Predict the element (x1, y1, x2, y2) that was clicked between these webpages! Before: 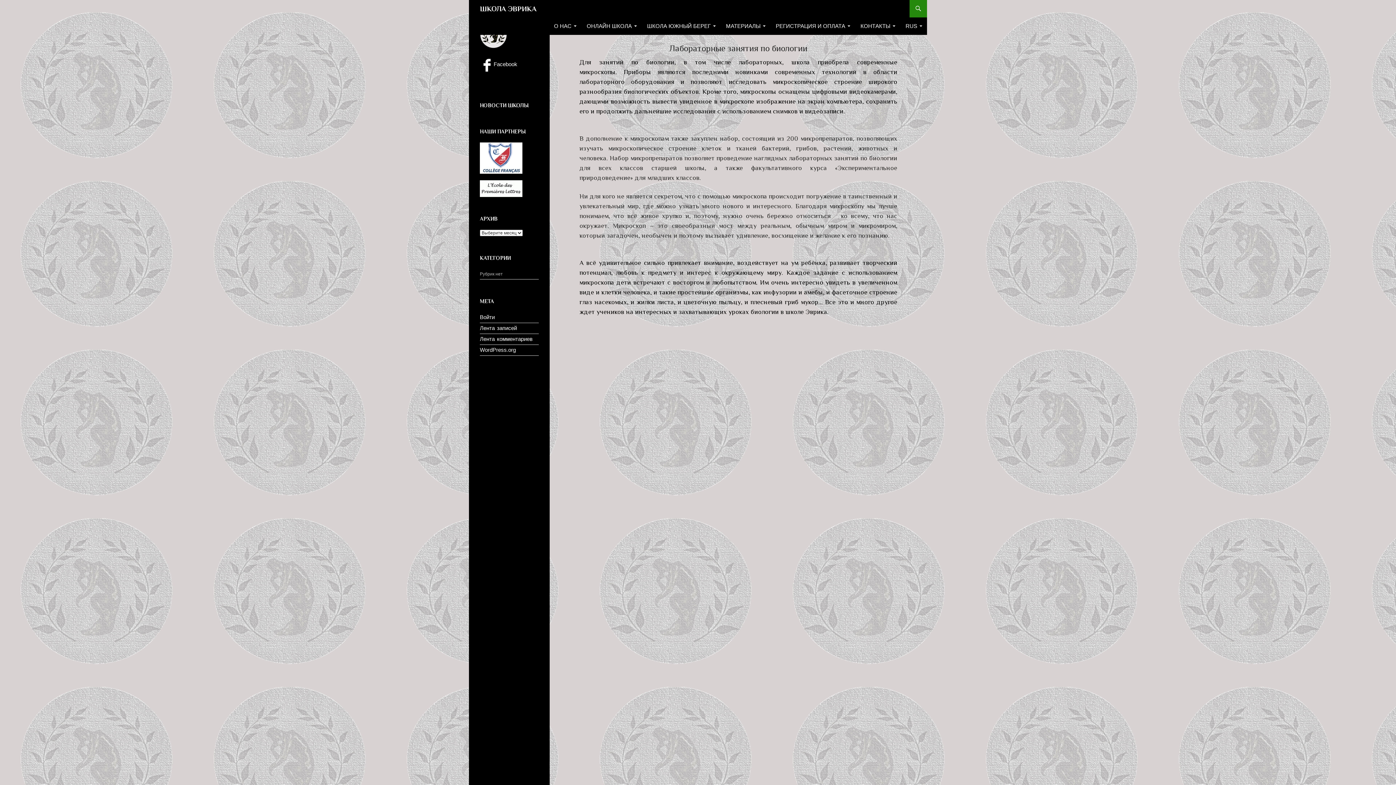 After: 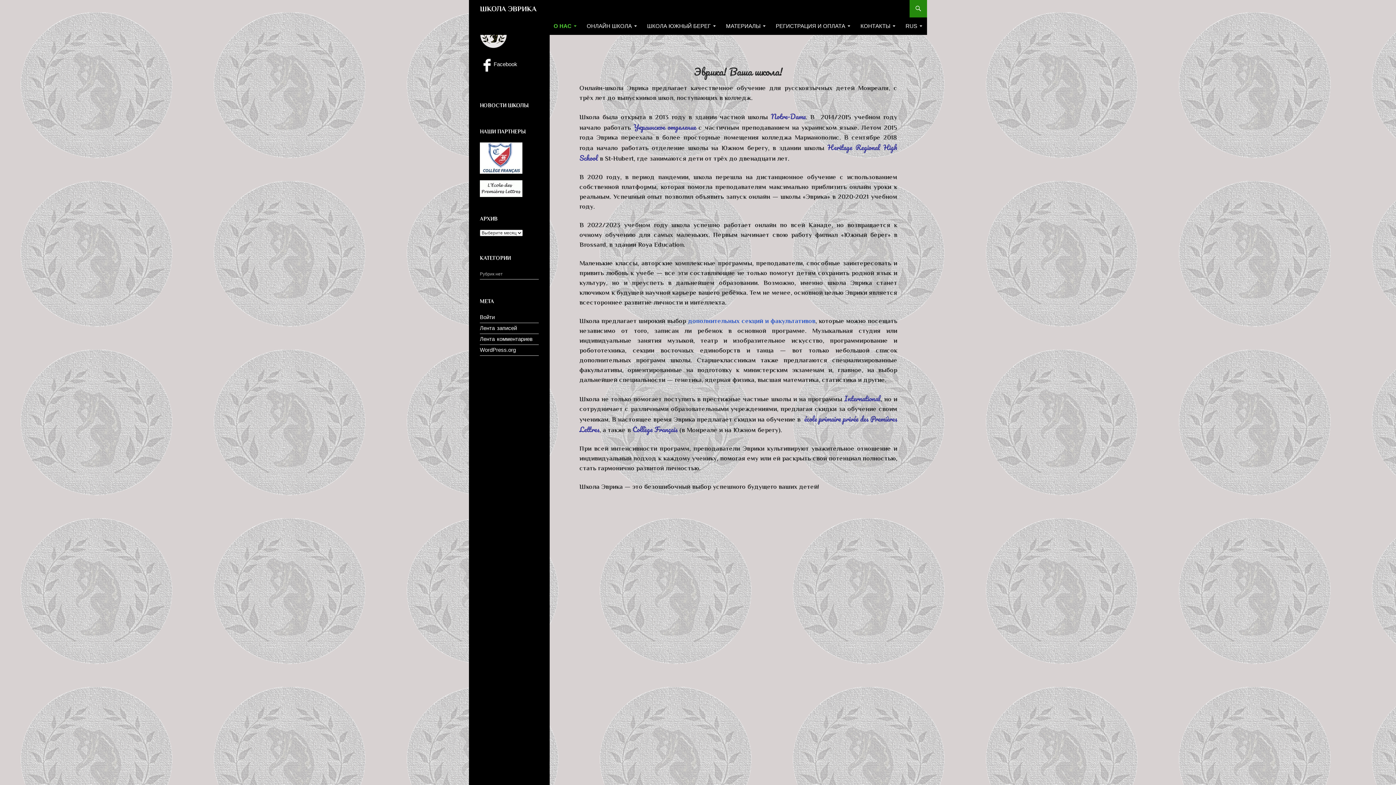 Action: bbox: (480, 0, 536, 17) label: ШКОЛА ЭВРИКА